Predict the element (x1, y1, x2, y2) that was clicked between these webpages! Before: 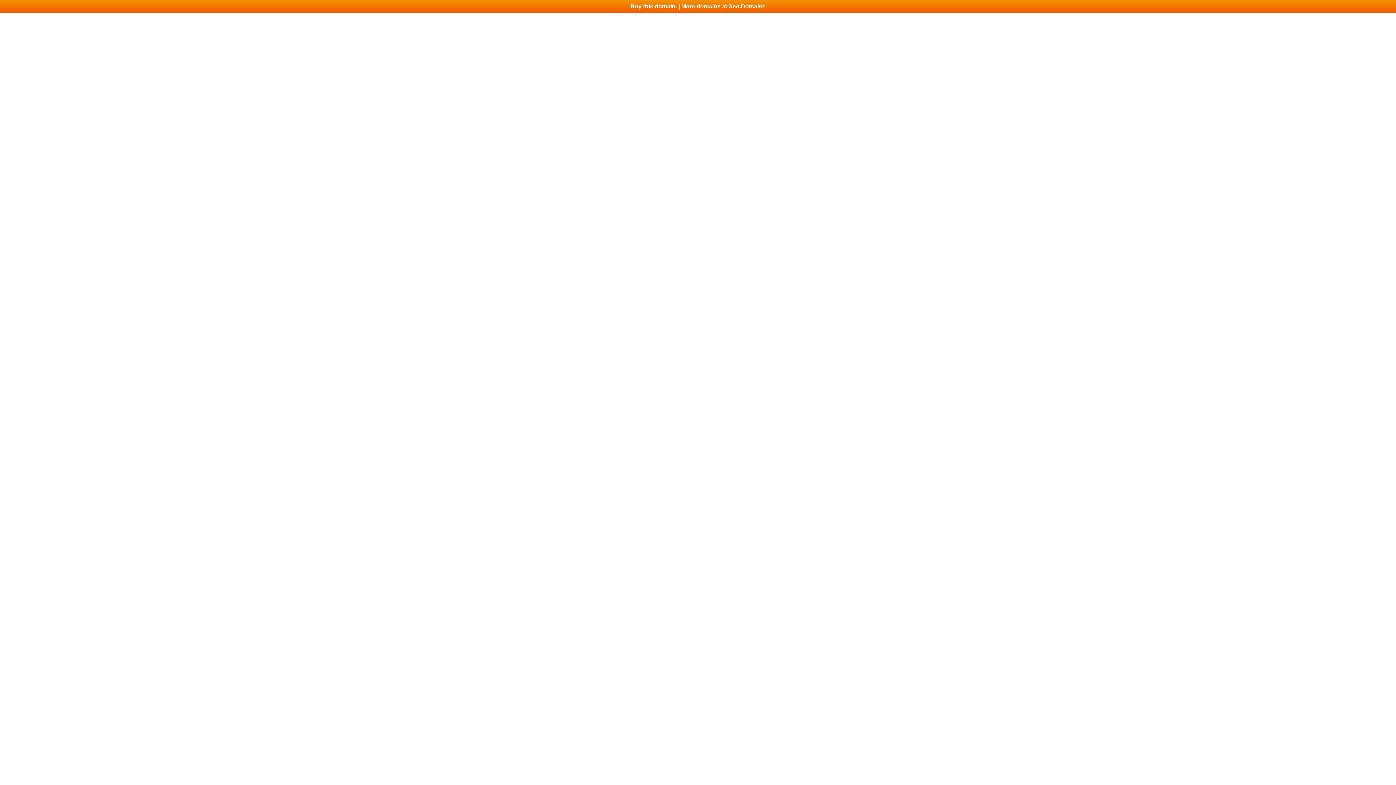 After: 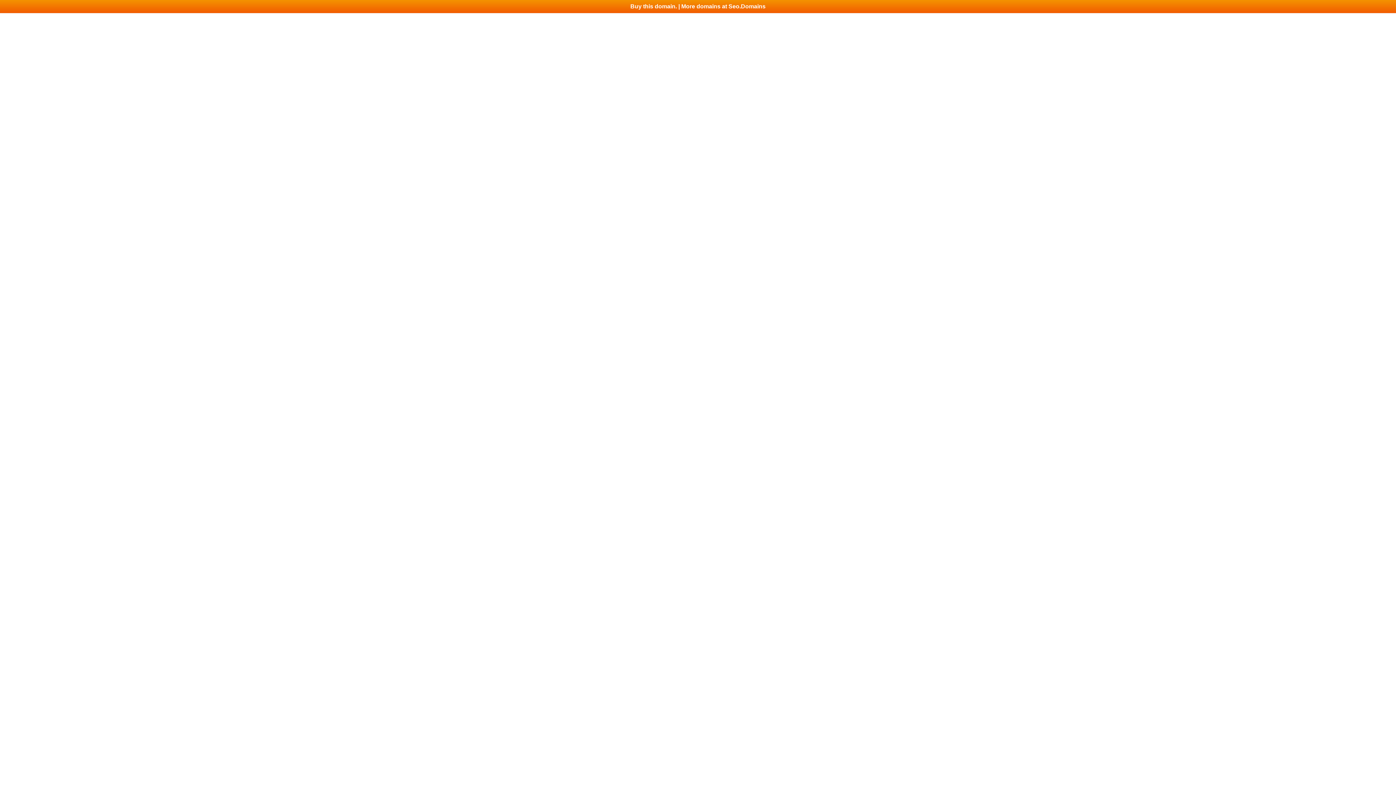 Action: bbox: (0, 0, 1396, 13) label: Buy this domain. | More domains at Seo.Domains